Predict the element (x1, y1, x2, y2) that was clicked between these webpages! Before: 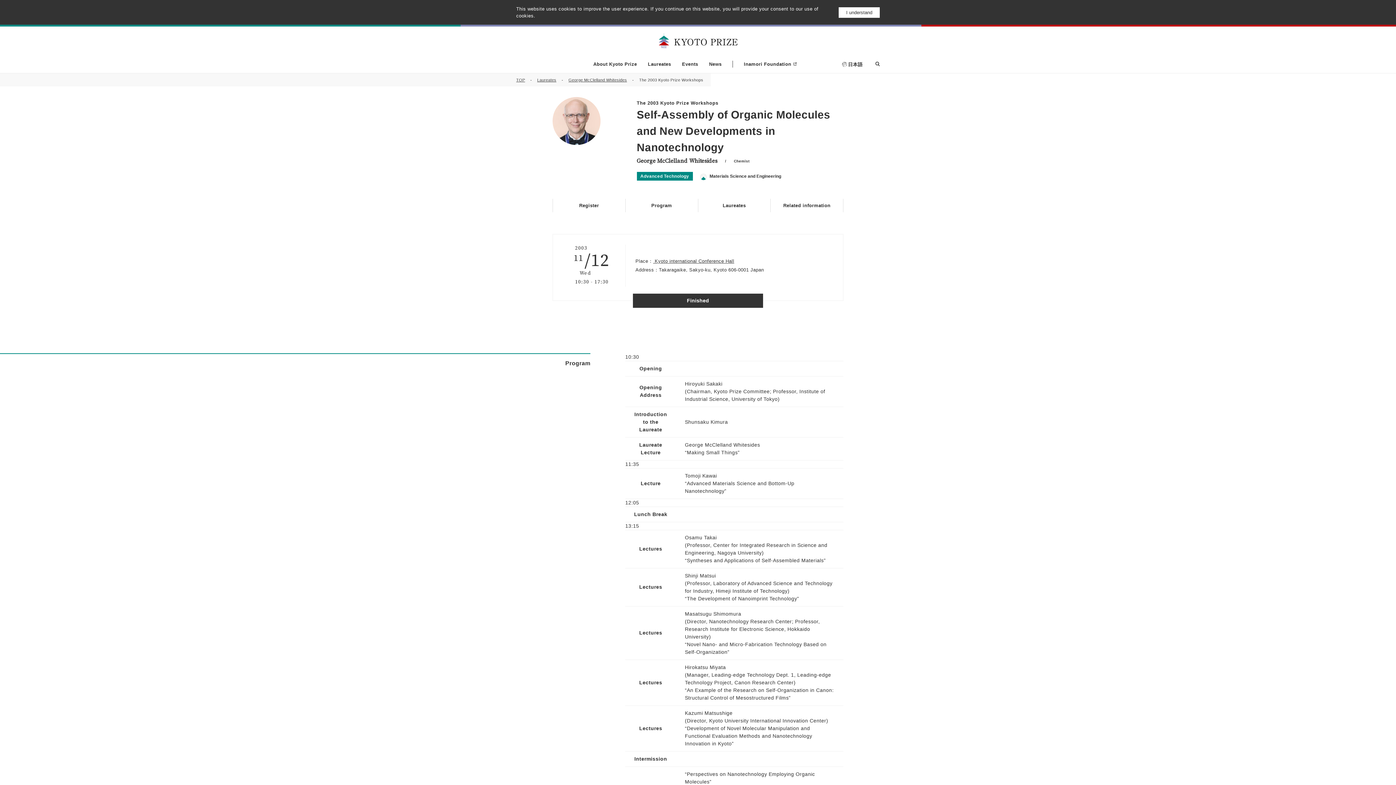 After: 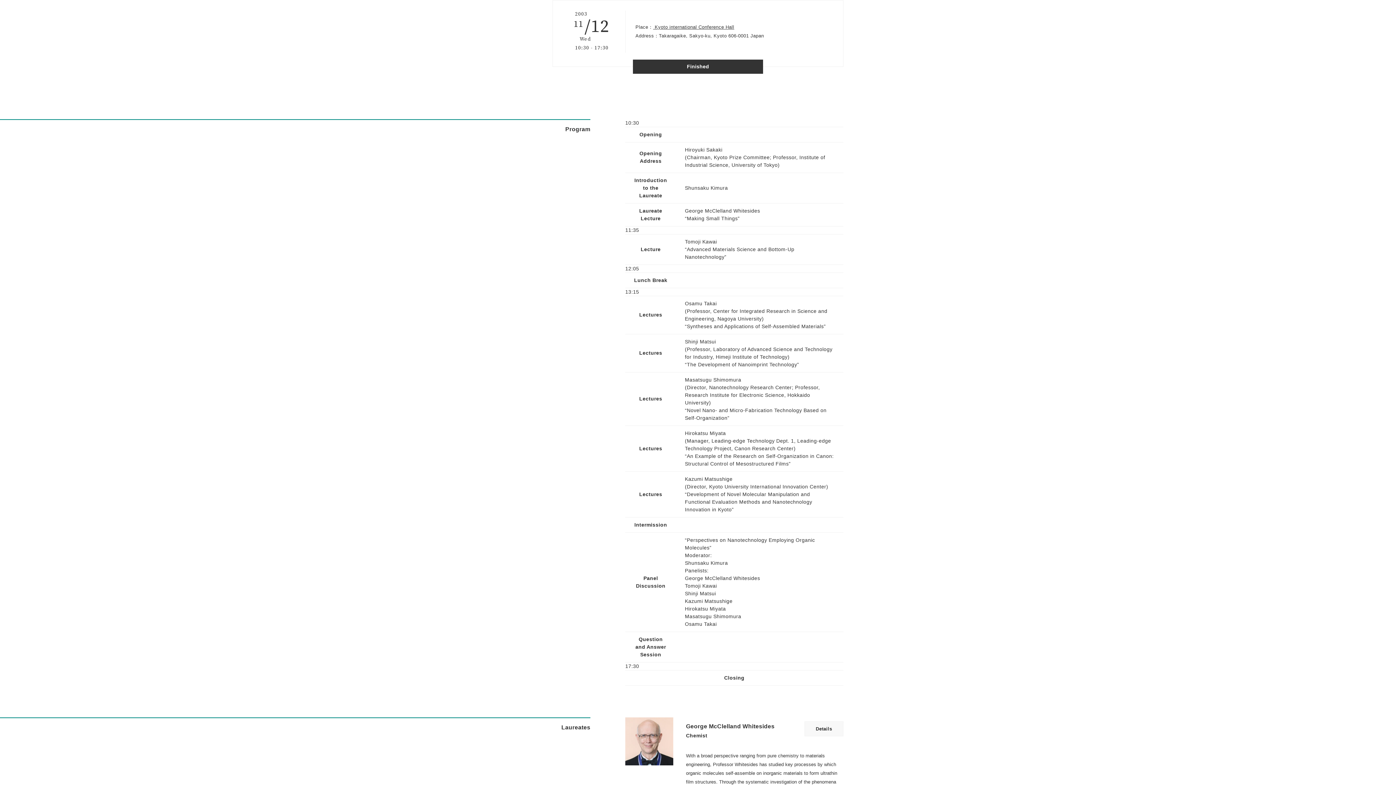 Action: label: Register bbox: (553, 199, 625, 212)